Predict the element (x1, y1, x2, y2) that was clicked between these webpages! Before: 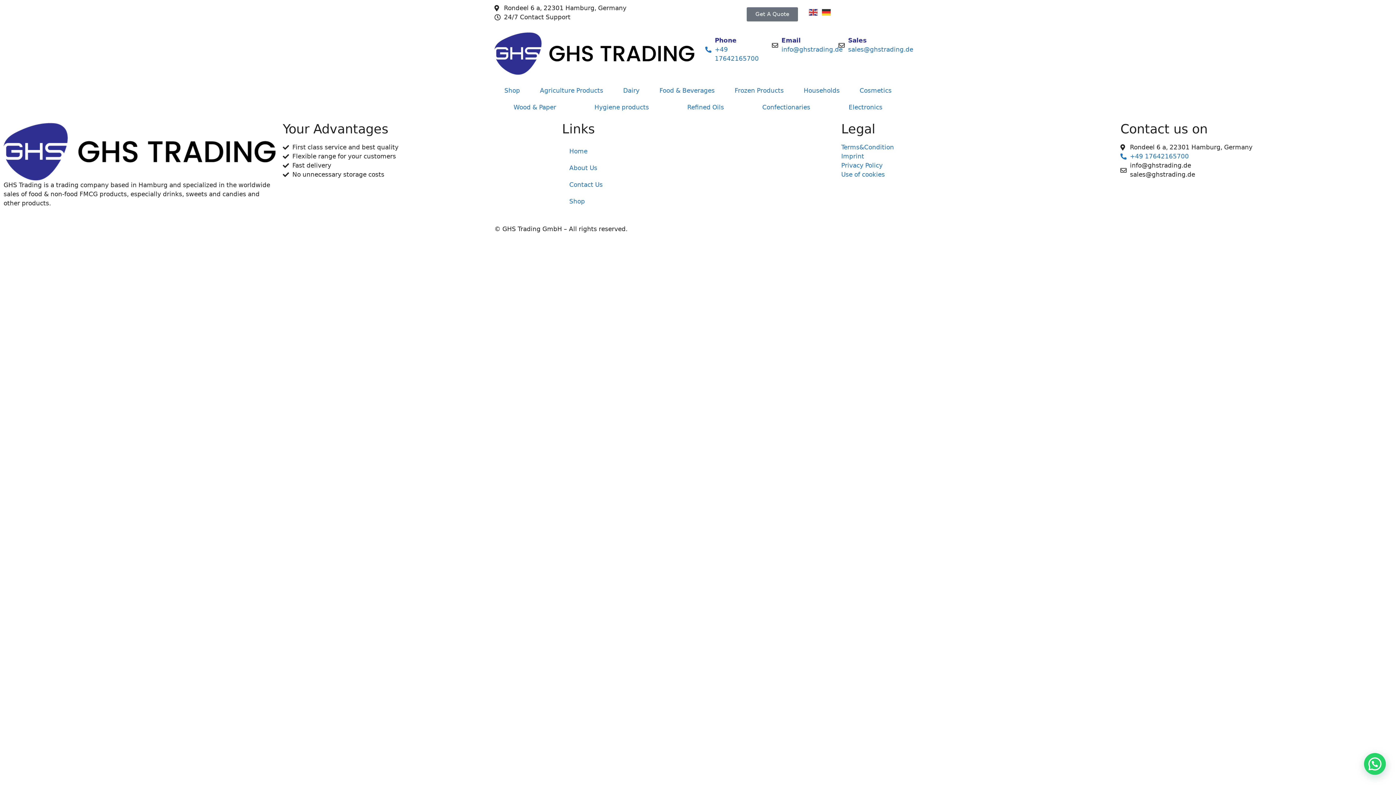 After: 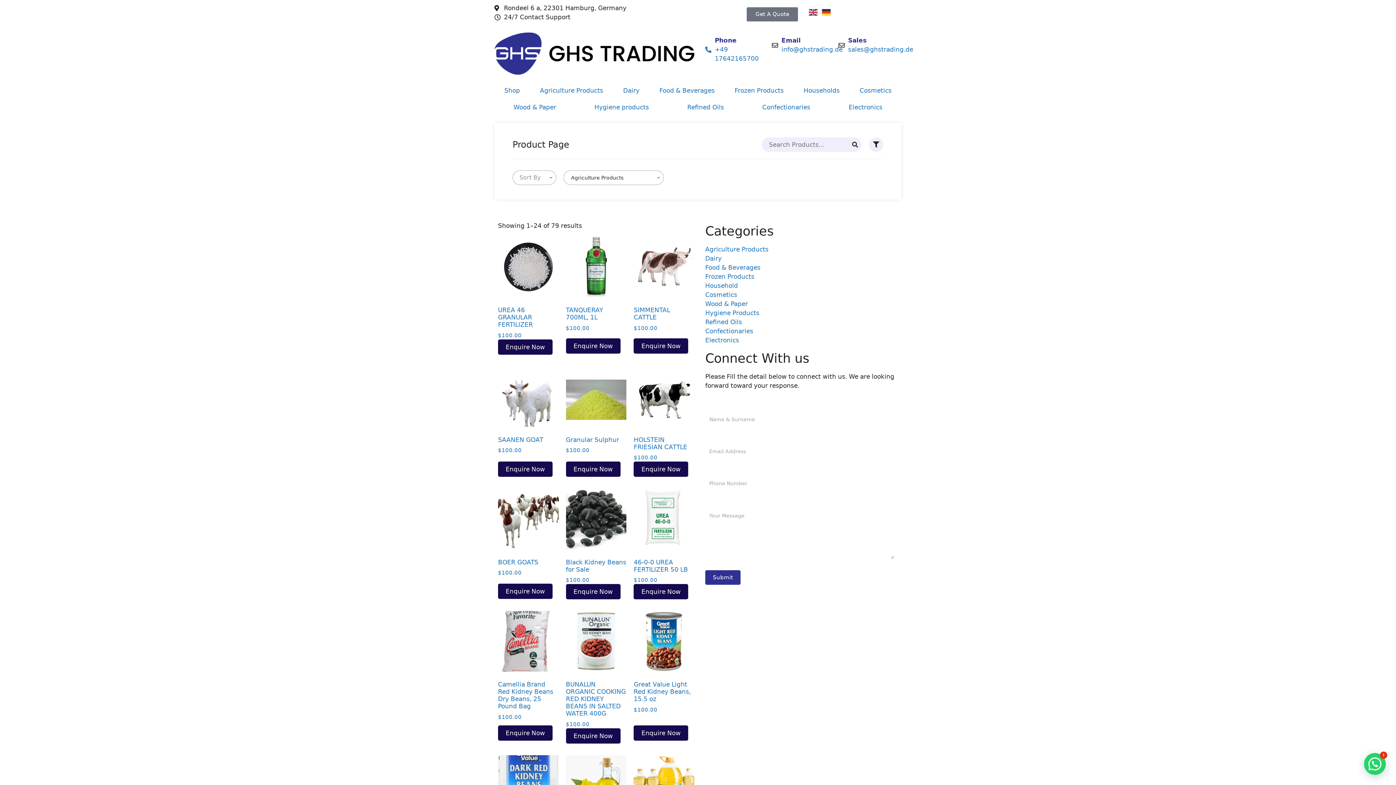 Action: bbox: (530, 82, 613, 98) label: Agriculture Products